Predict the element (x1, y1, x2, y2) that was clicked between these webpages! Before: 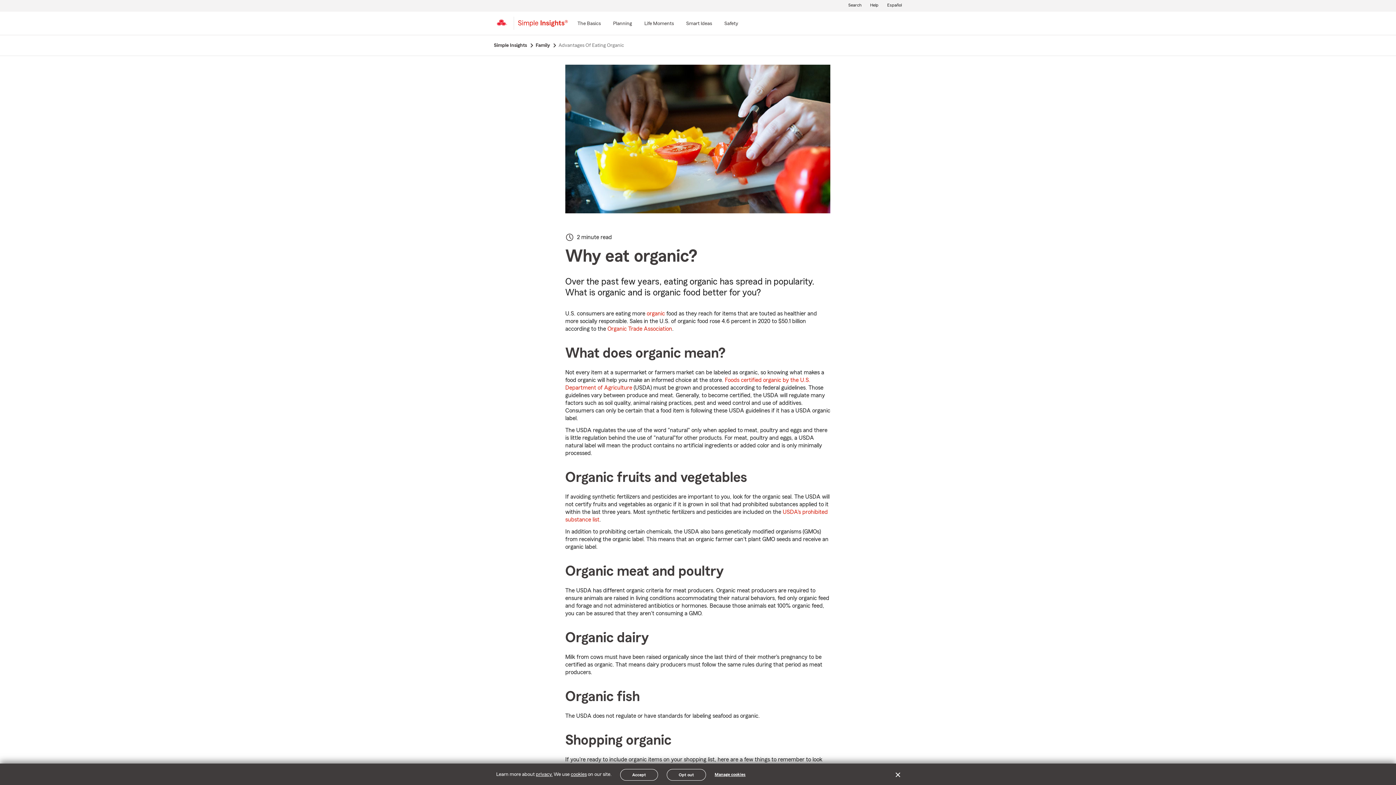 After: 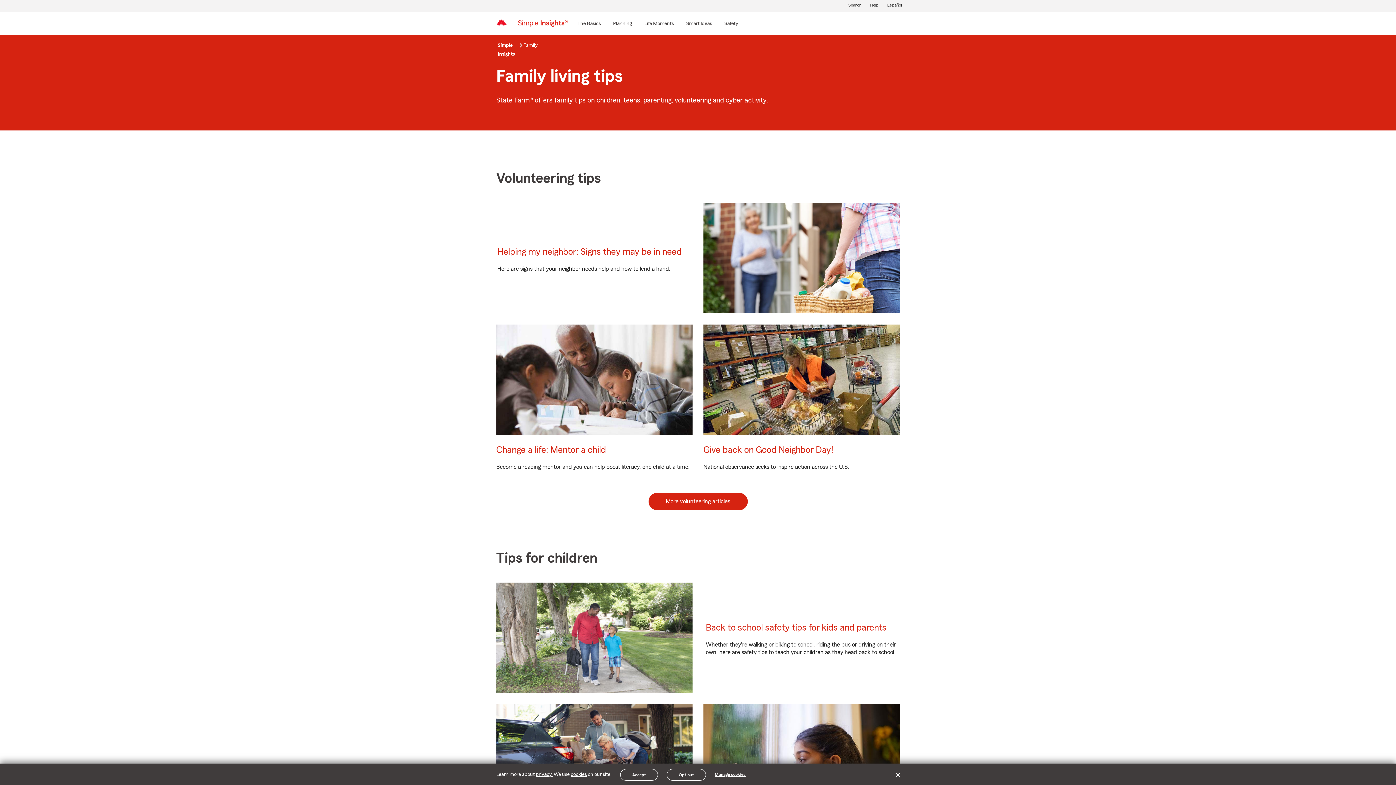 Action: bbox: (535, 40, 558, 50) label: Family